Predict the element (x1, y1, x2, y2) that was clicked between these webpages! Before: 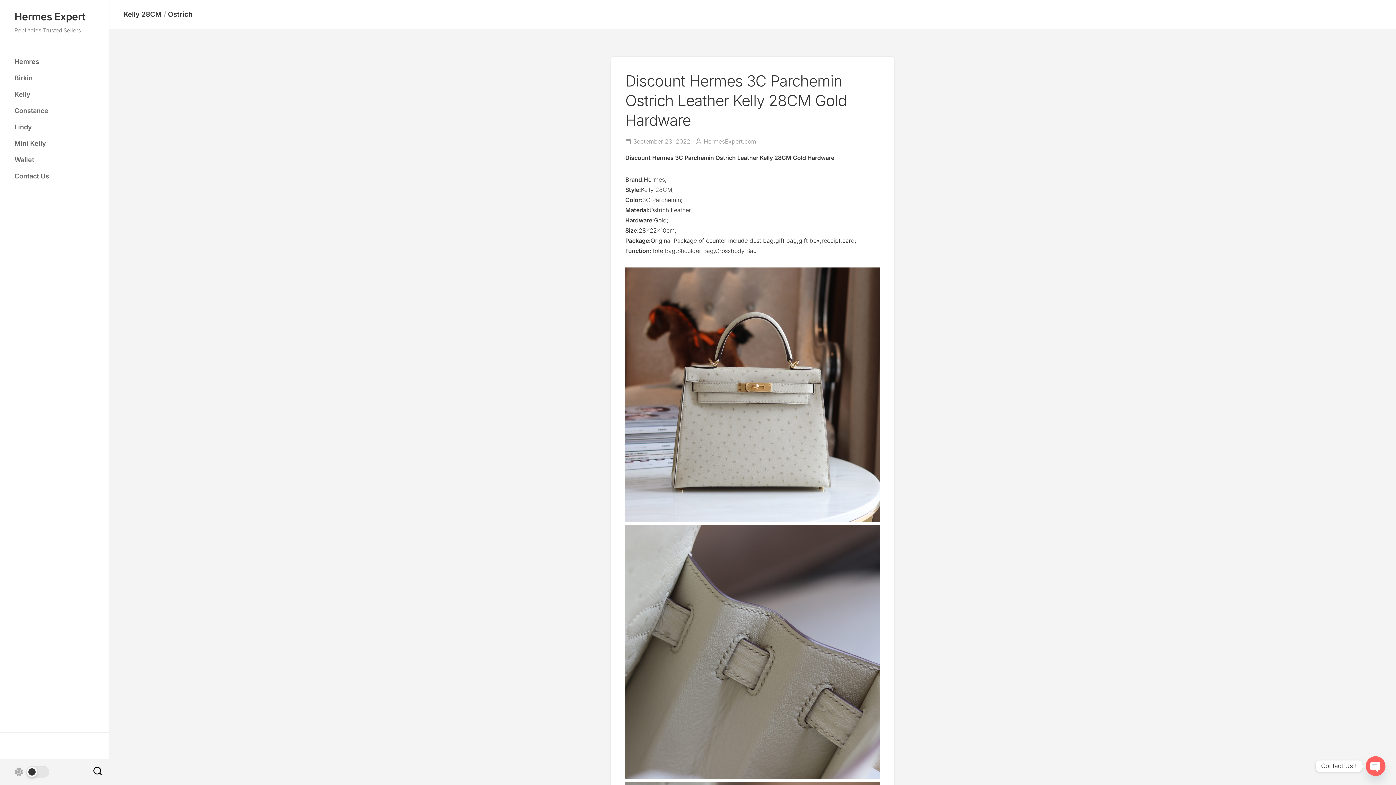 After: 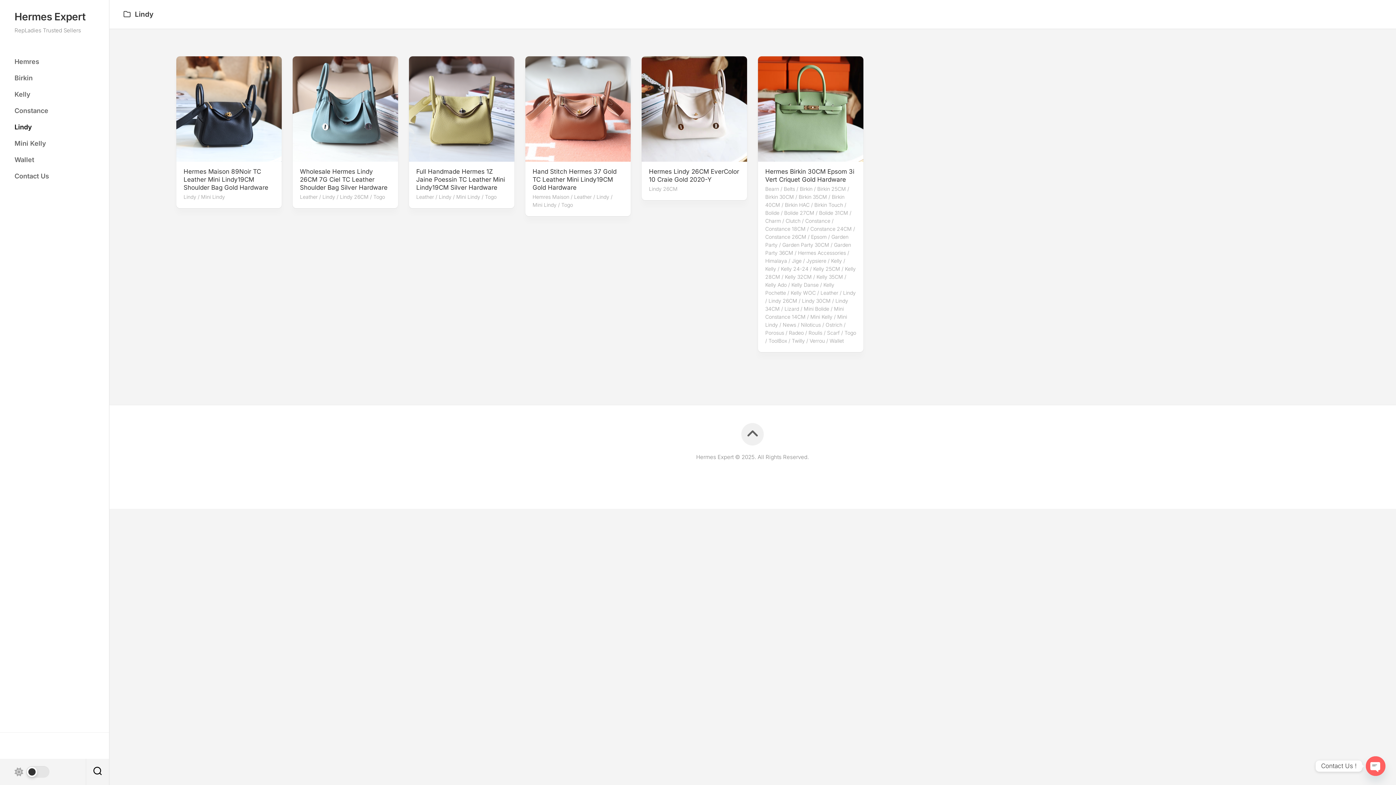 Action: bbox: (14, 122, 94, 131) label: Lindy